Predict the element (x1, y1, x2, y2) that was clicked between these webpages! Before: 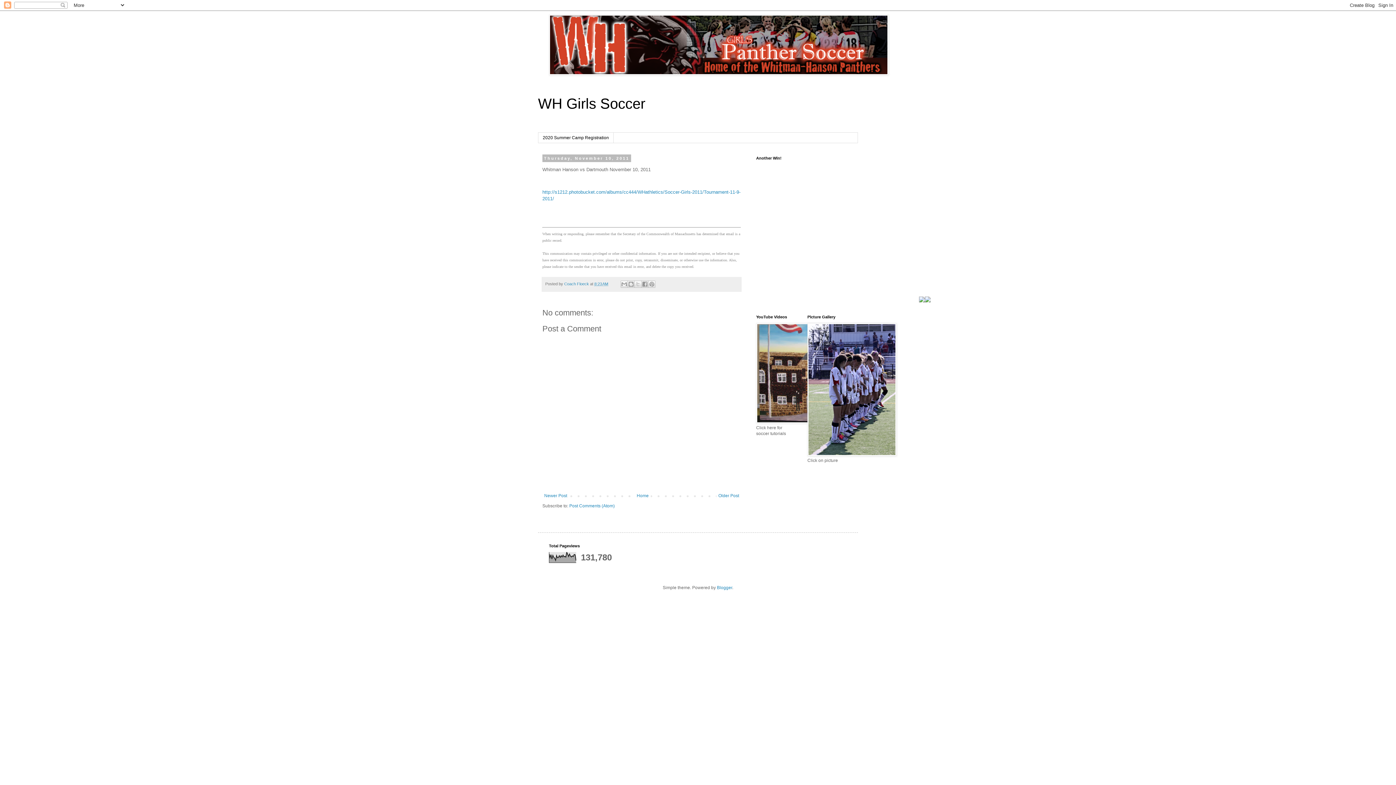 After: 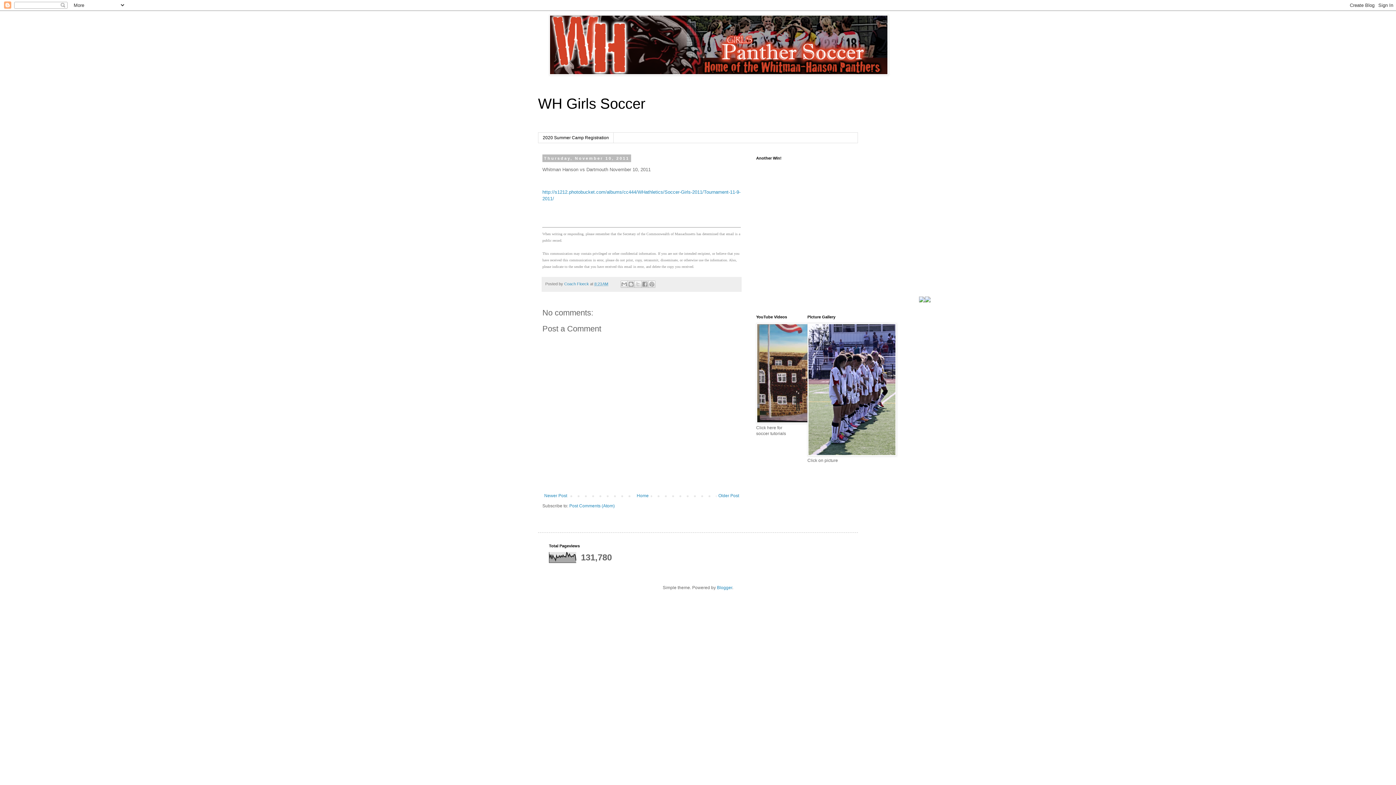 Action: bbox: (925, 298, 930, 303)